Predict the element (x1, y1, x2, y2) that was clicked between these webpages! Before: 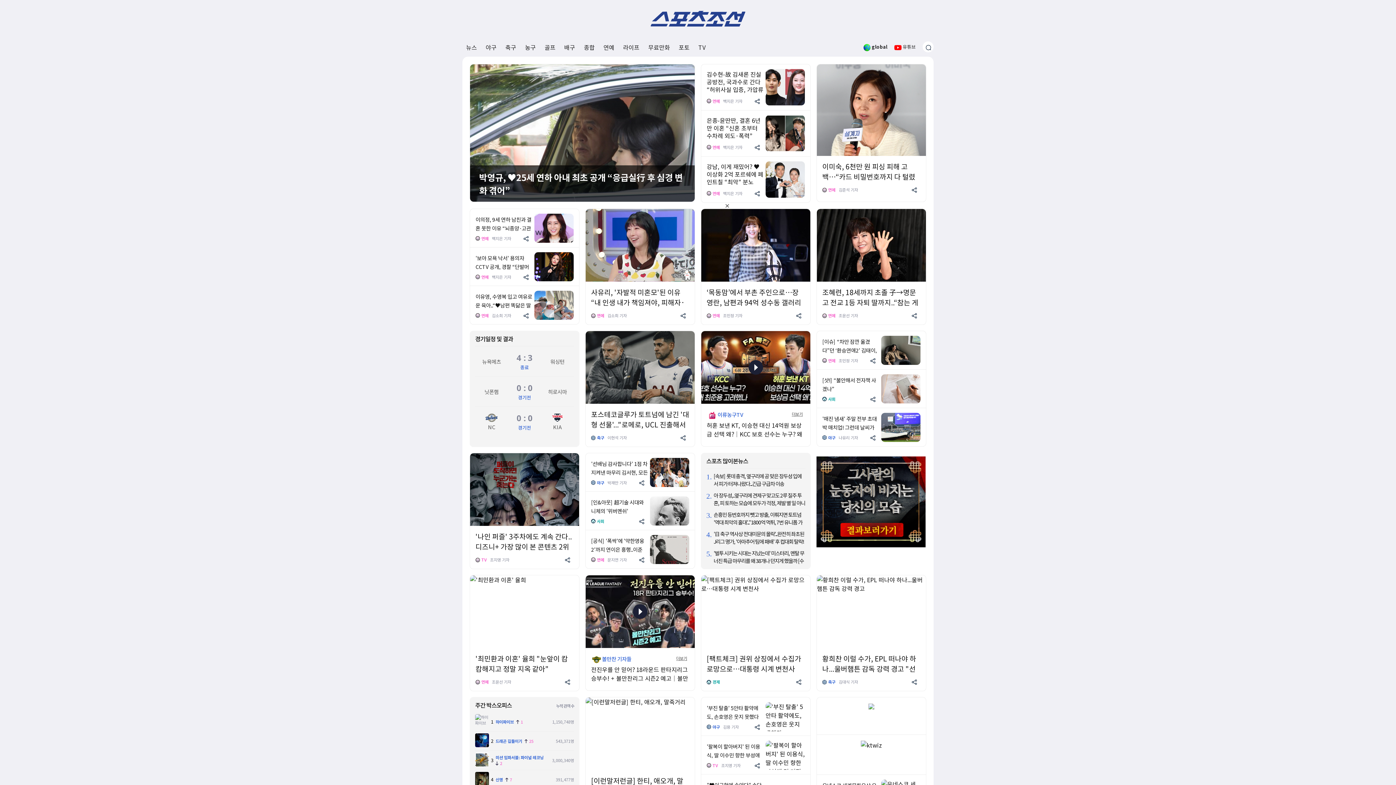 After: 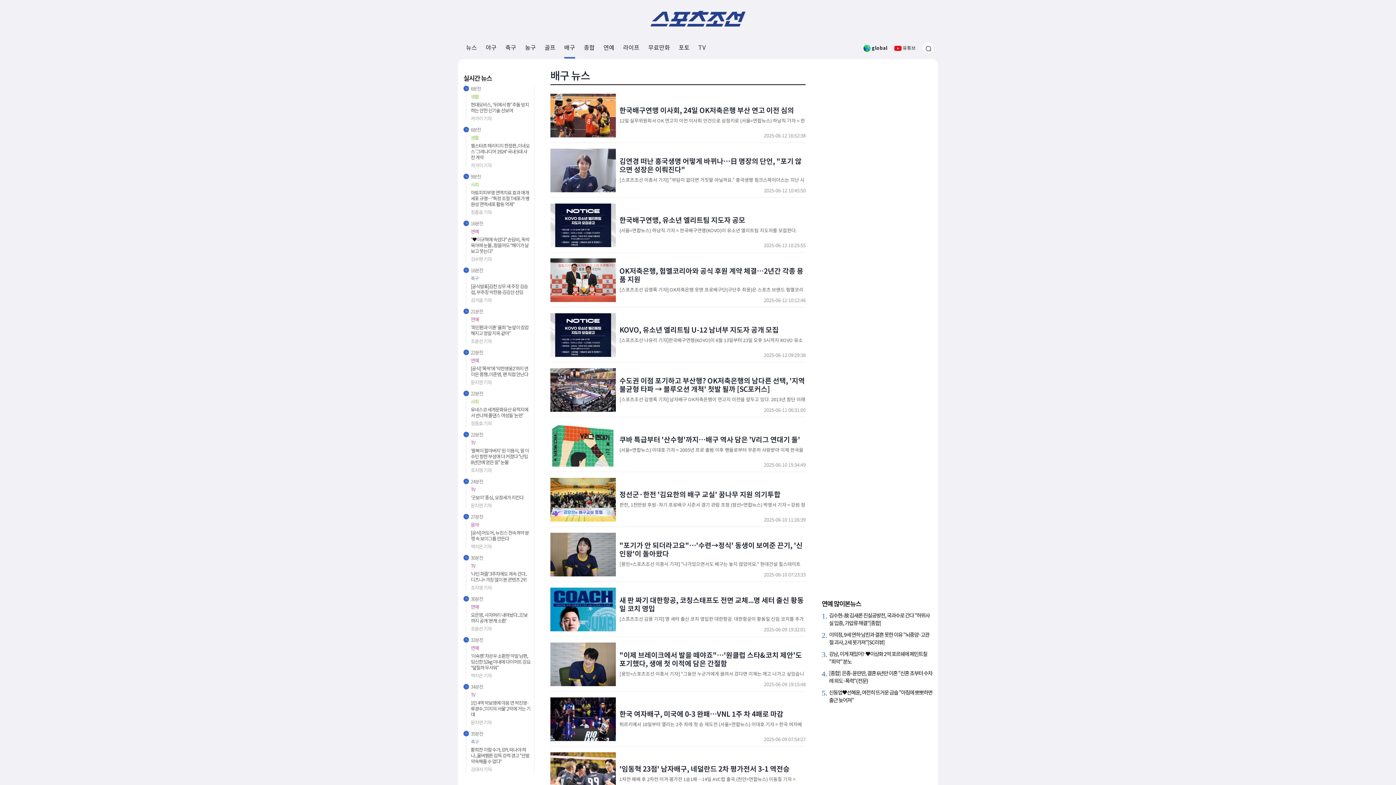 Action: bbox: (564, 37, 575, 57) label: 배구